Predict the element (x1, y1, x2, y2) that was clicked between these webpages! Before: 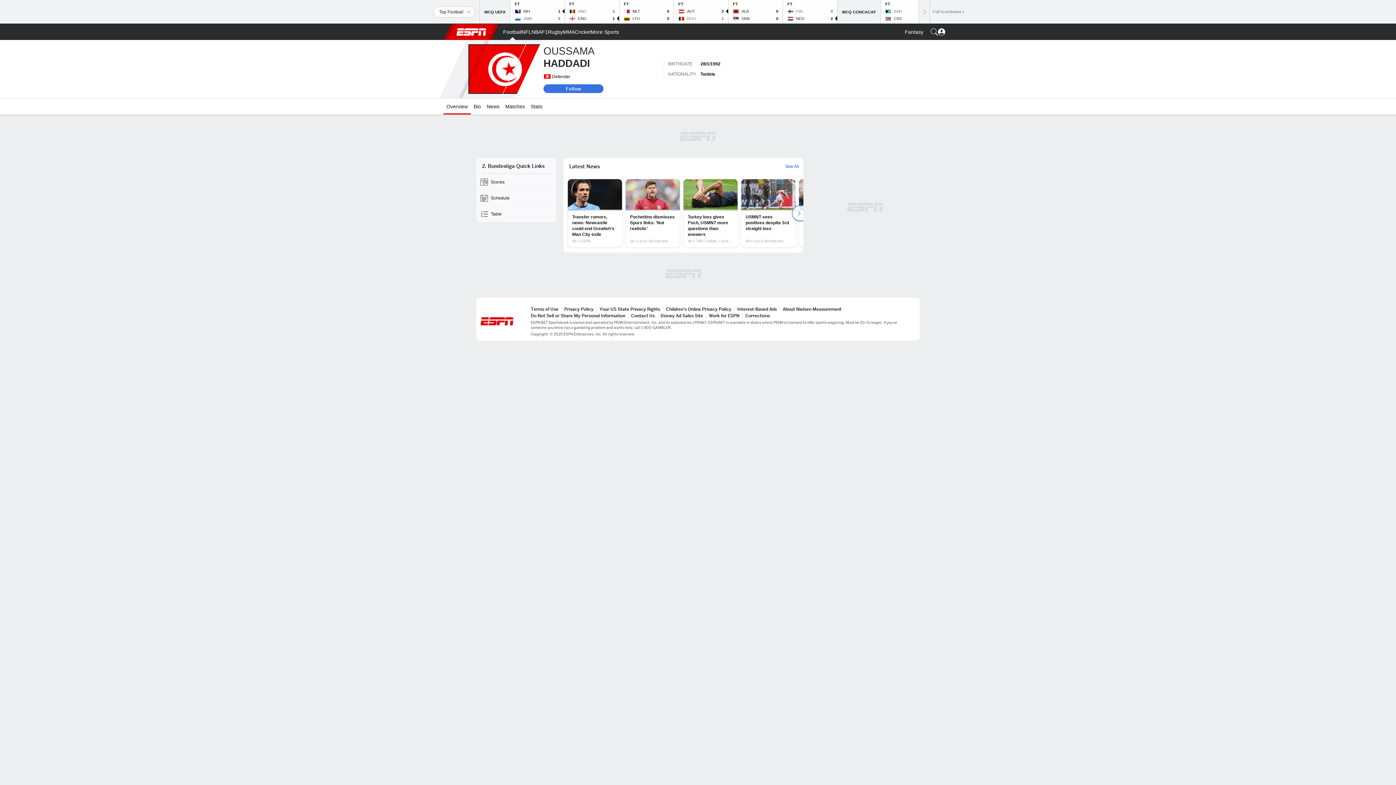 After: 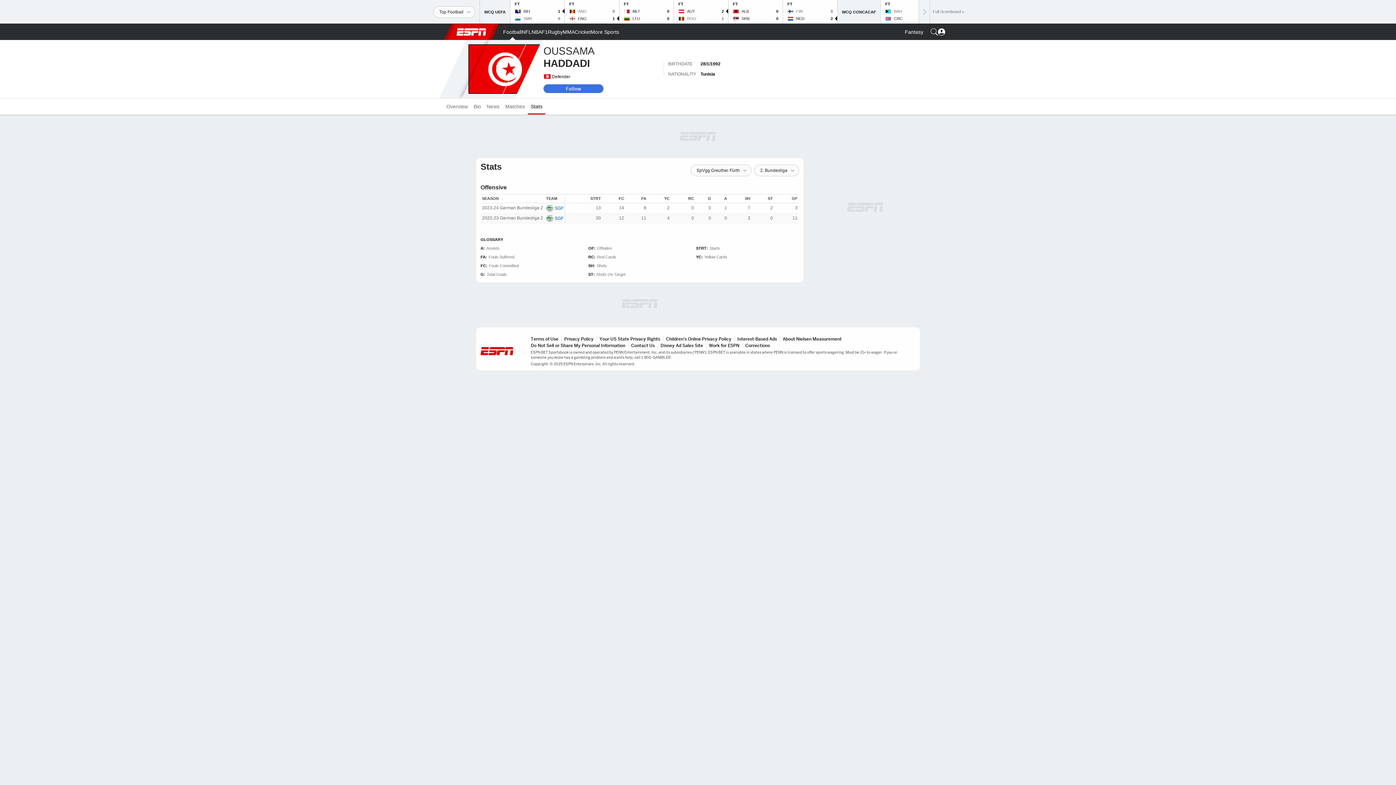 Action: bbox: (528, 98, 545, 114) label: Stats